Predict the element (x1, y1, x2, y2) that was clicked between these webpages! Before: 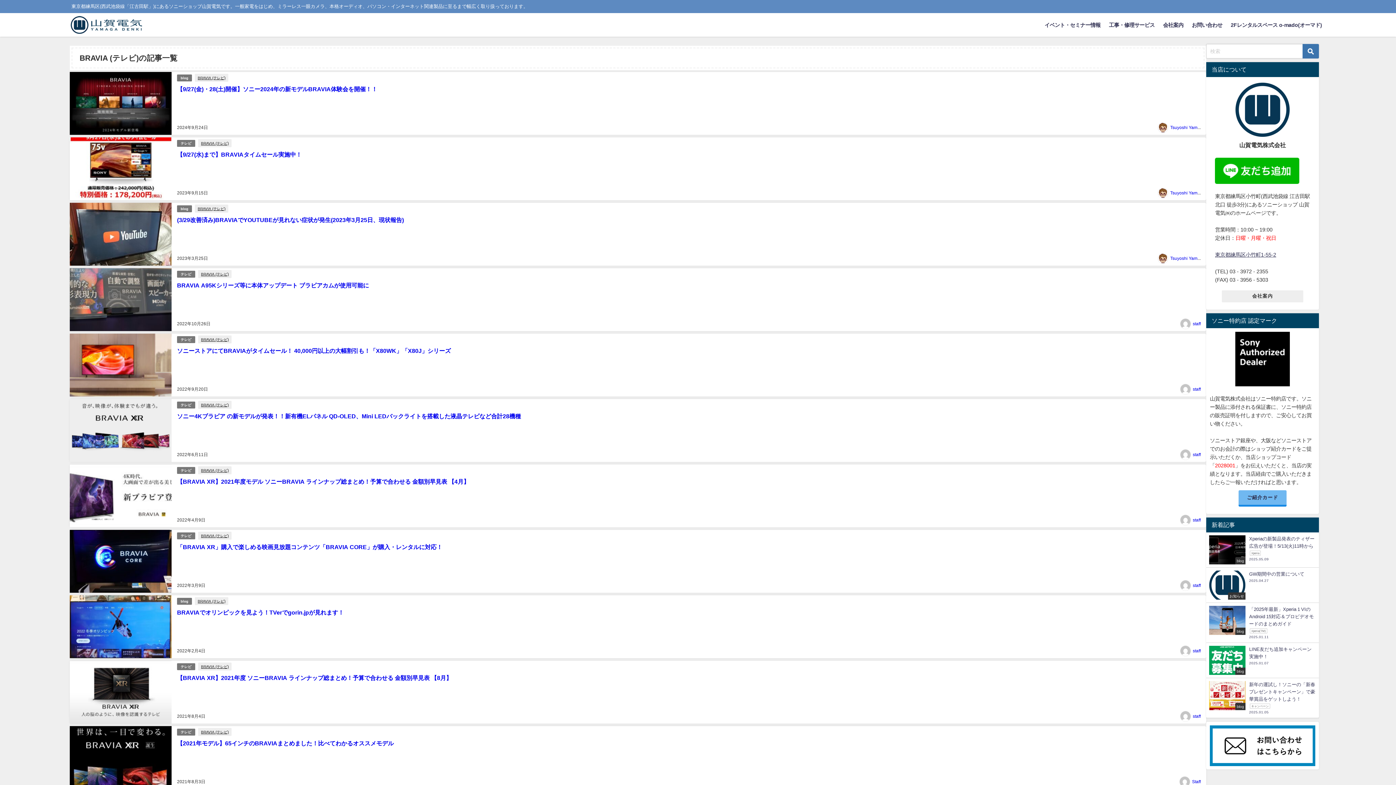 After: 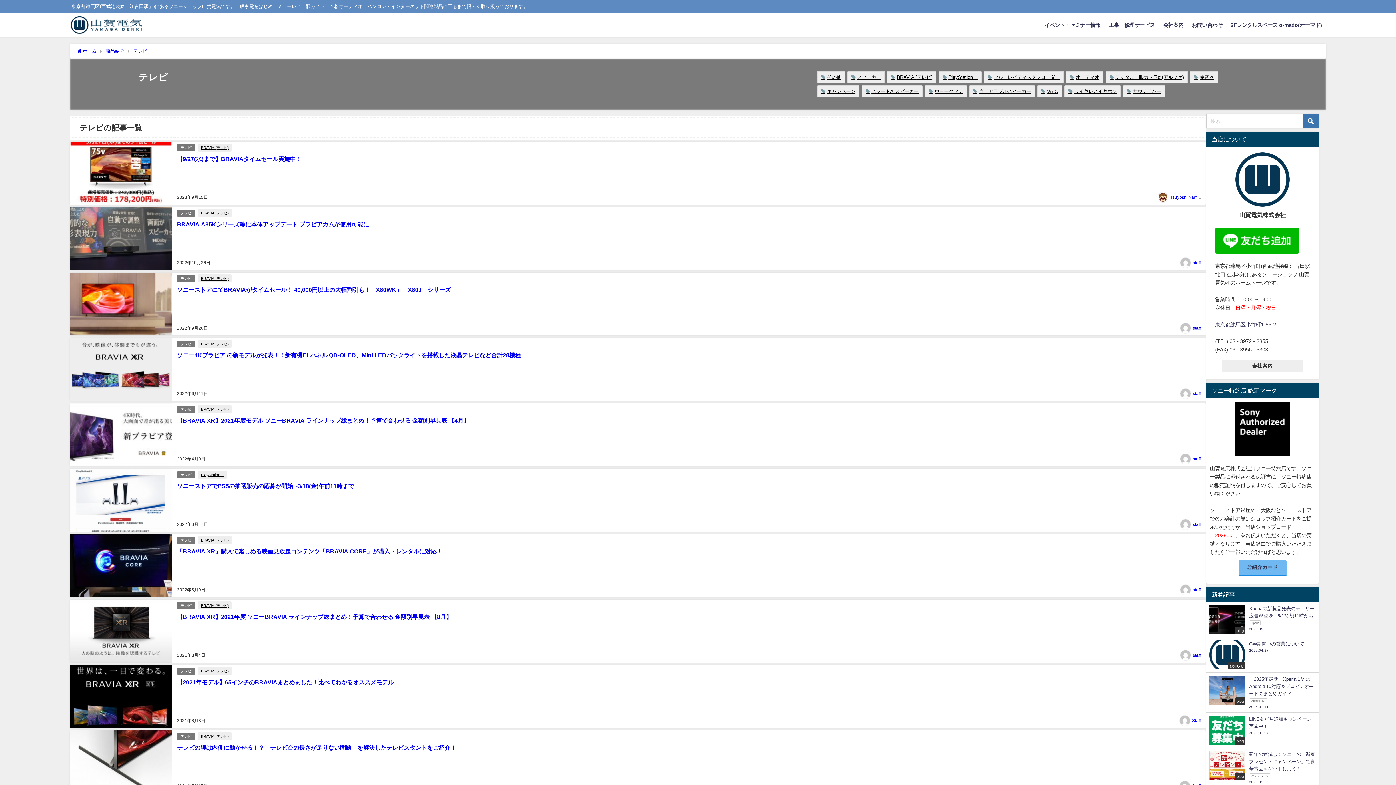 Action: label: テレビ bbox: (177, 729, 195, 735)